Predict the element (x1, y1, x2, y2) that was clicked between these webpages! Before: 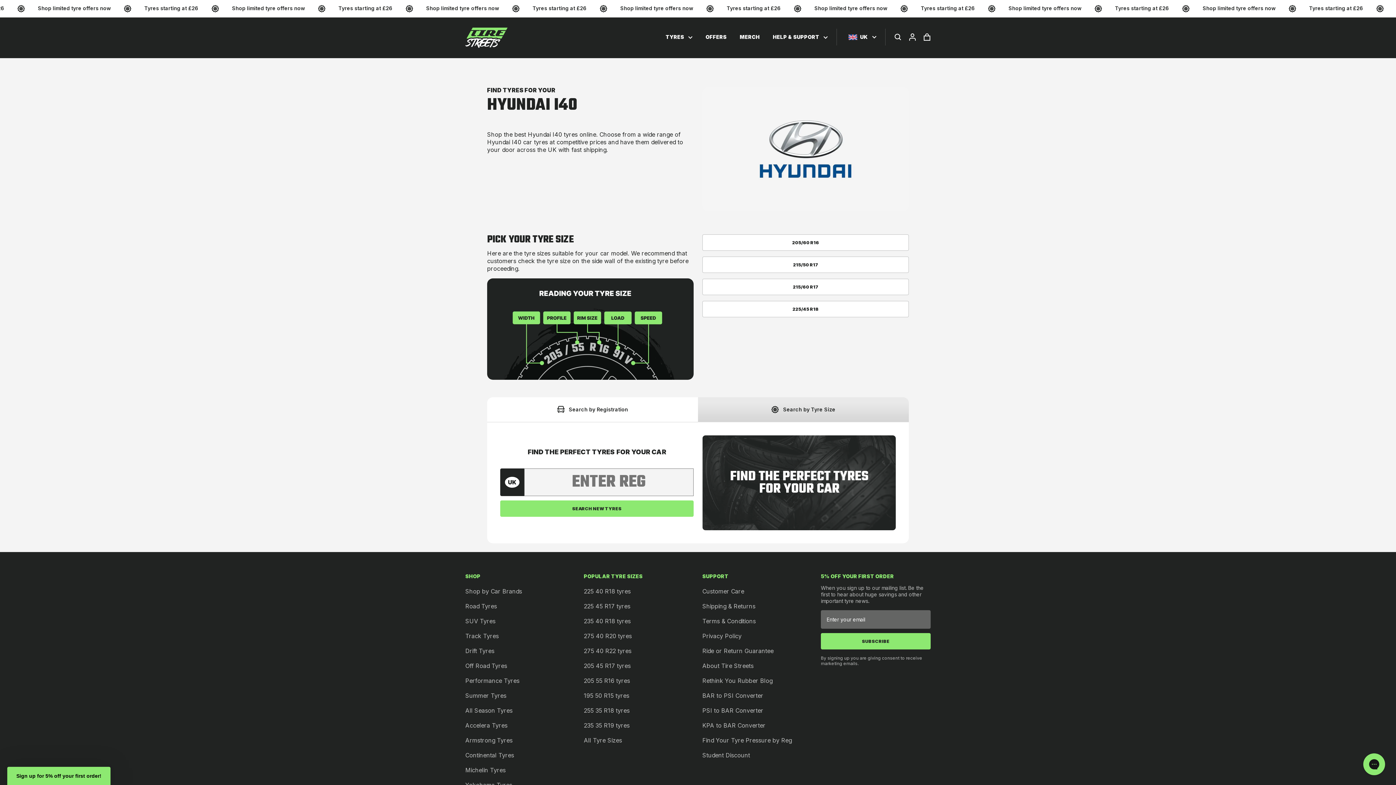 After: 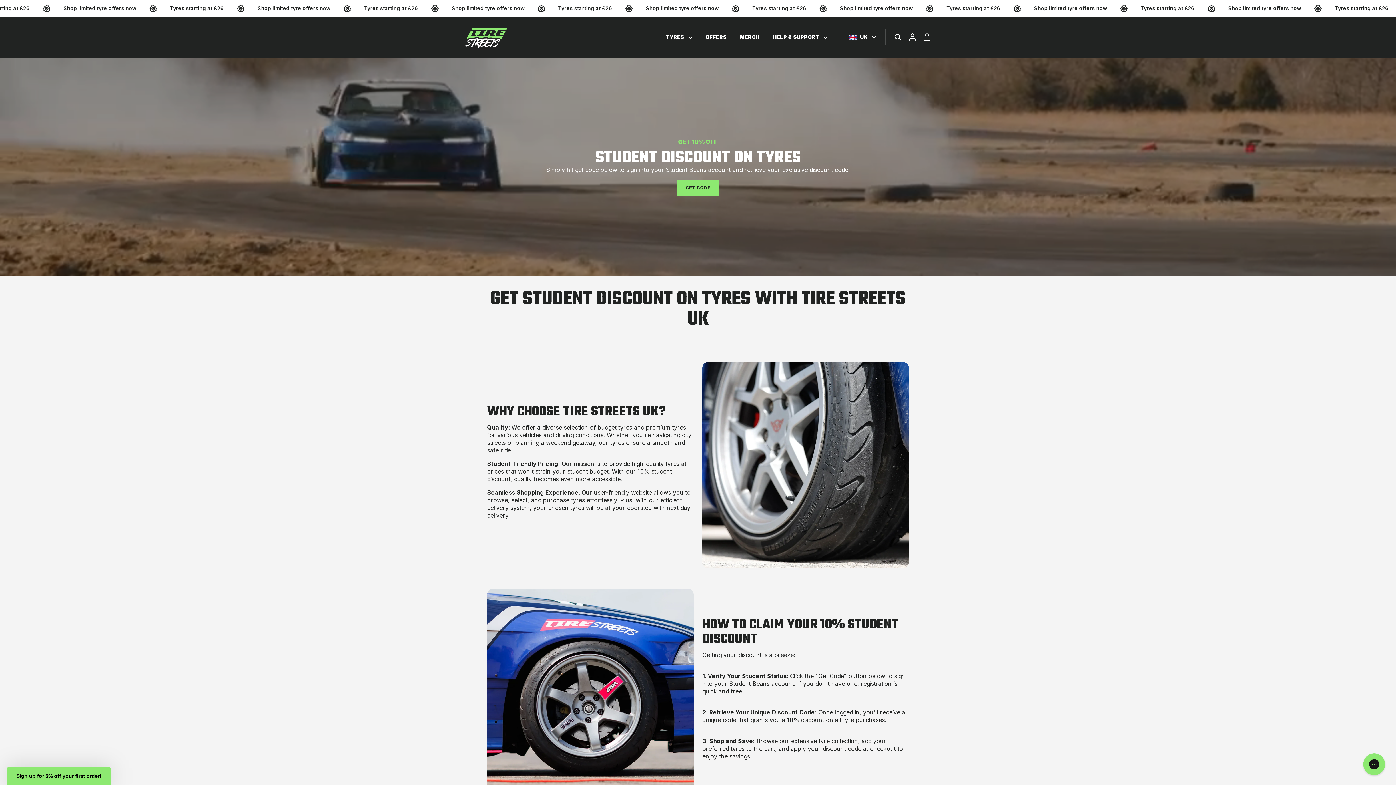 Action: label: Student Discount bbox: (702, 751, 750, 759)